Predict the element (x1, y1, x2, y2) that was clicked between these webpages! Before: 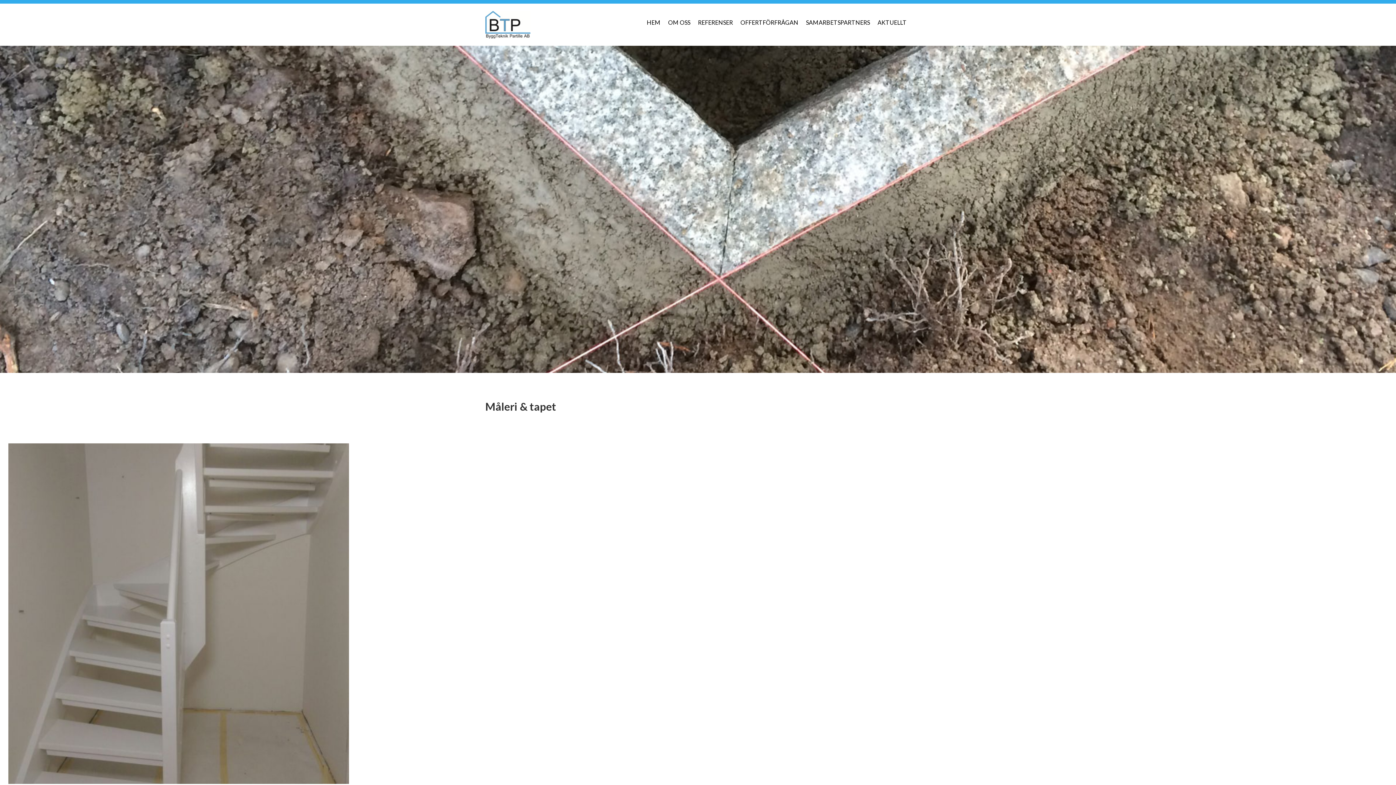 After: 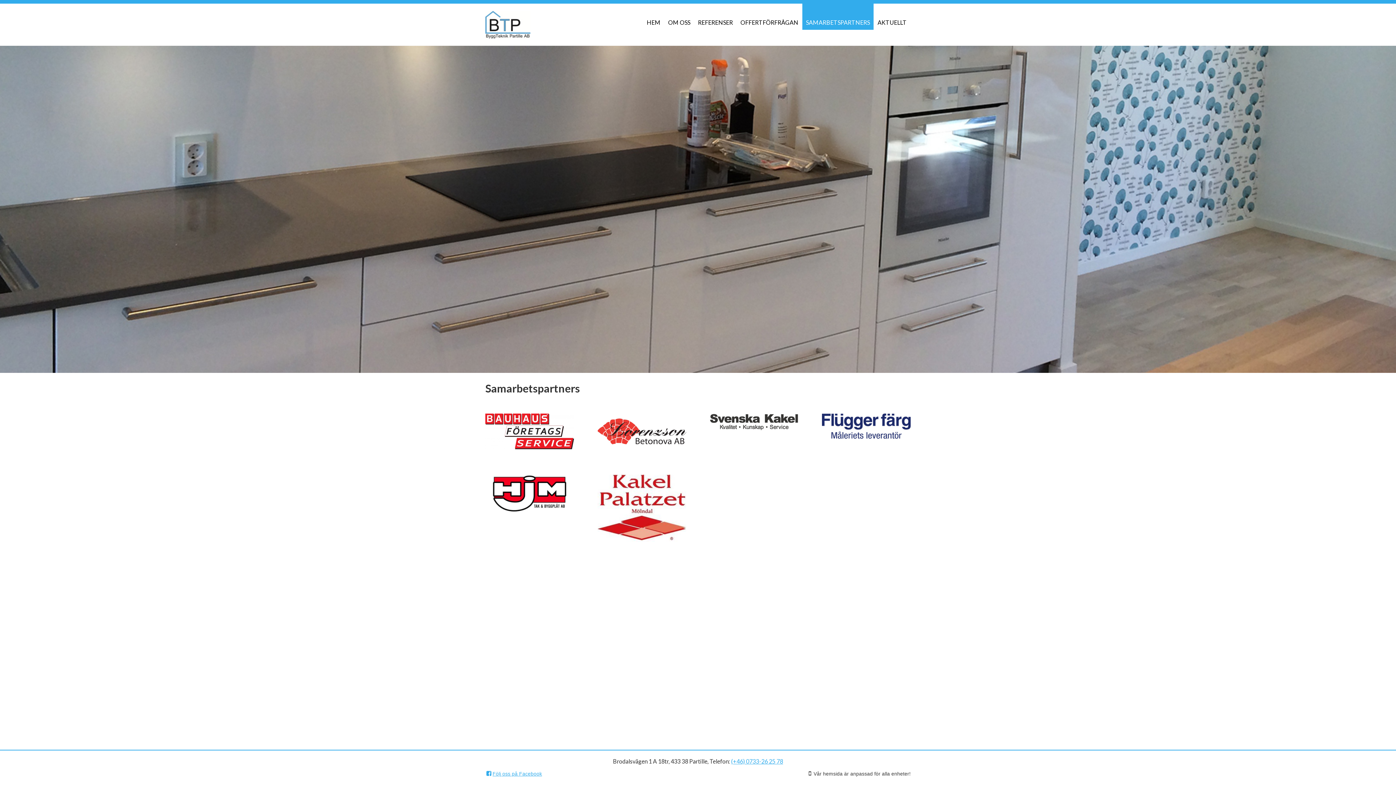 Action: label: SAMARBETSPARTNERS bbox: (802, 3, 873, 29)